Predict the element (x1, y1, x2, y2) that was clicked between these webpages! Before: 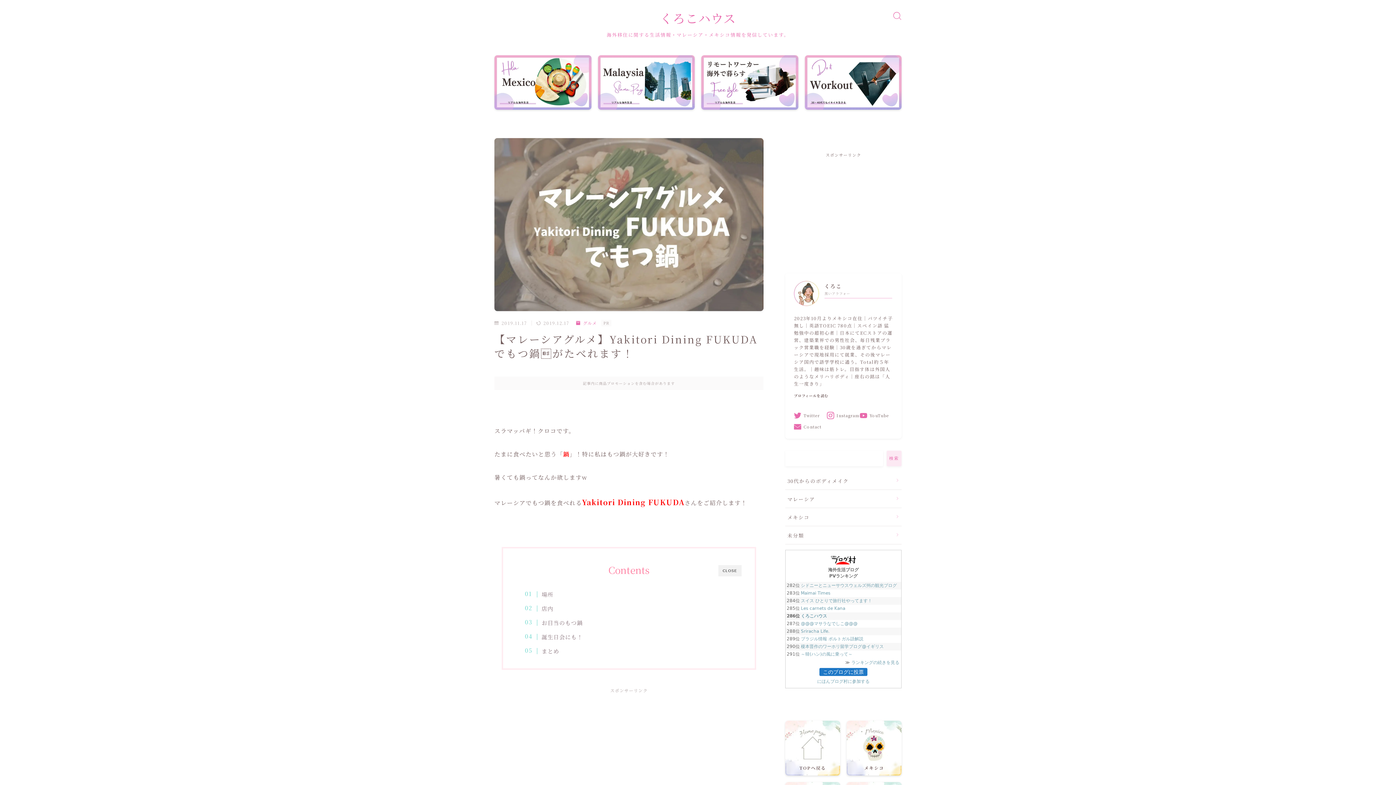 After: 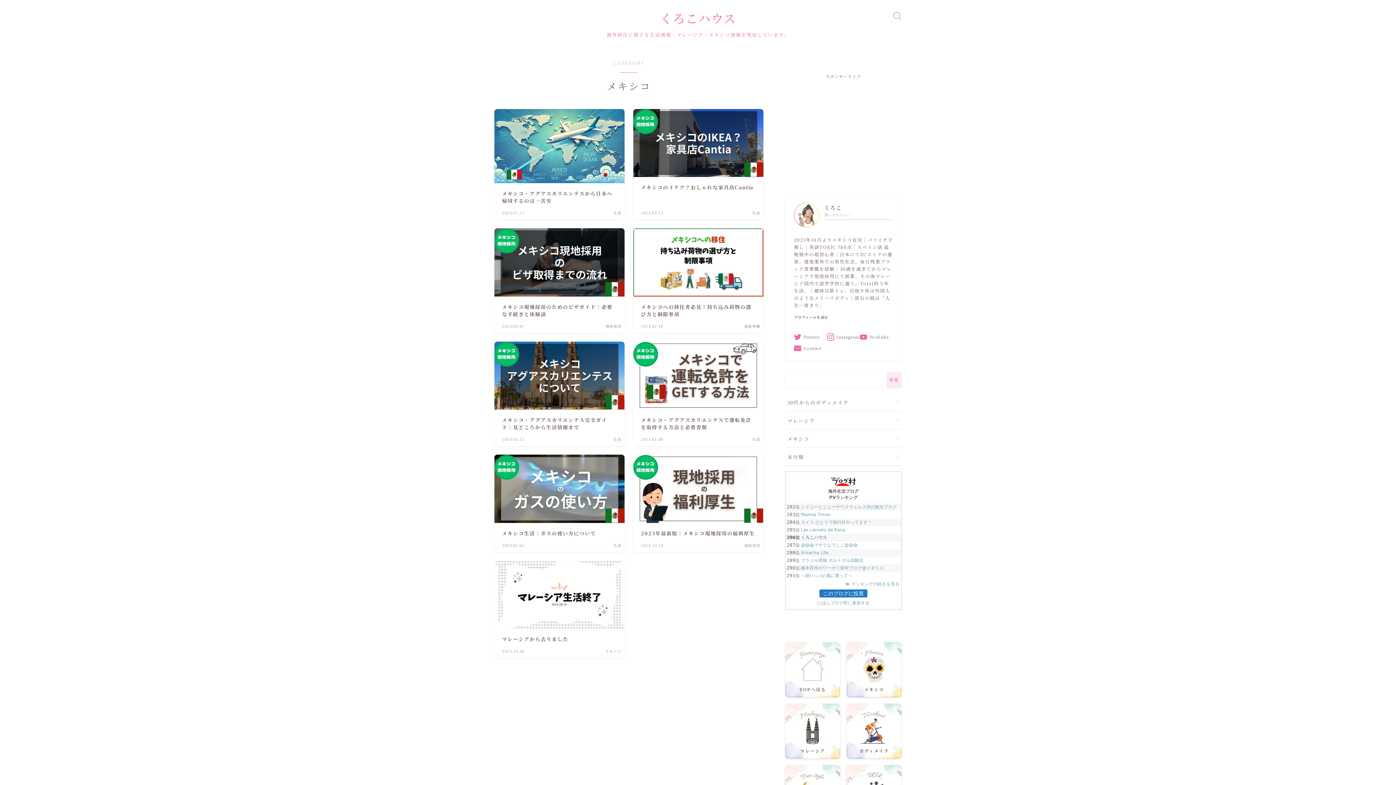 Action: bbox: (494, 55, 591, 109)